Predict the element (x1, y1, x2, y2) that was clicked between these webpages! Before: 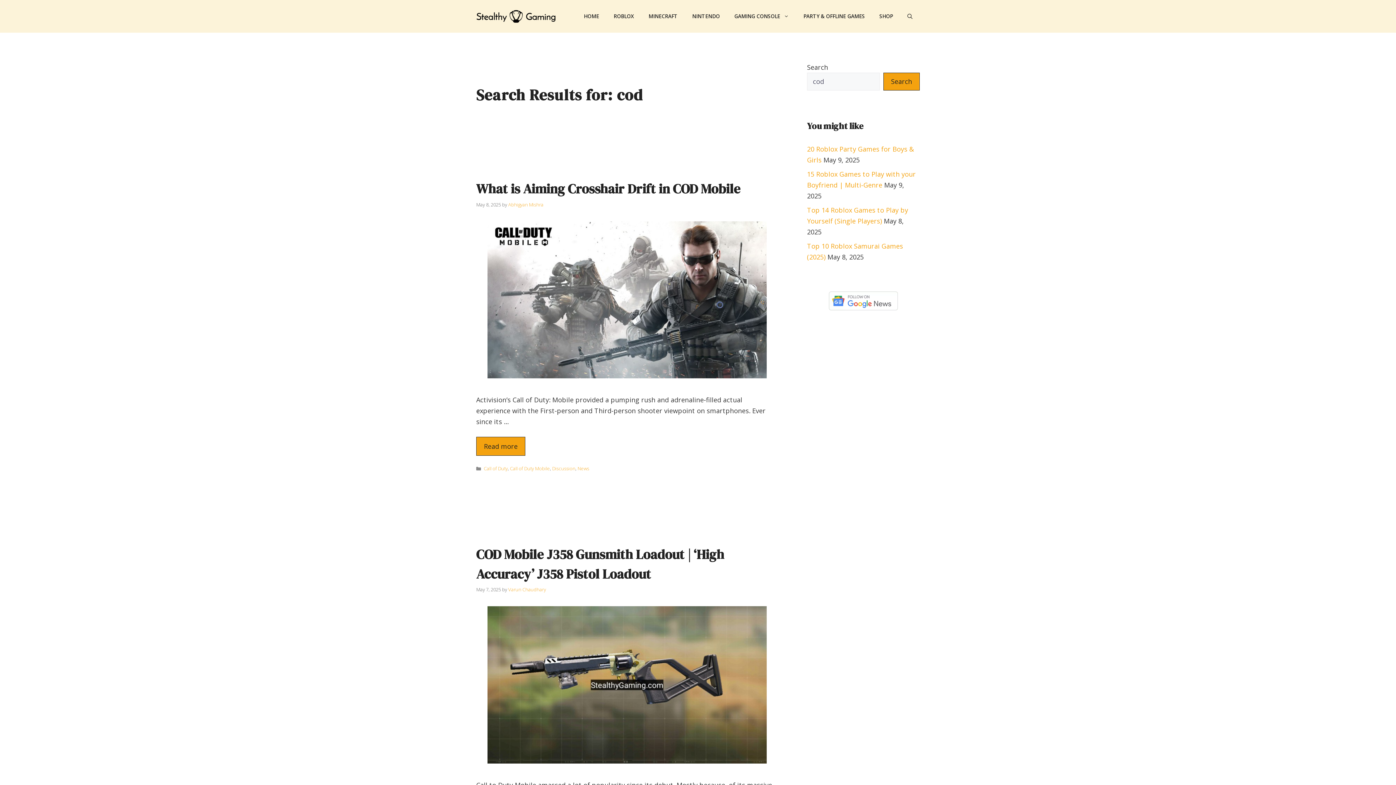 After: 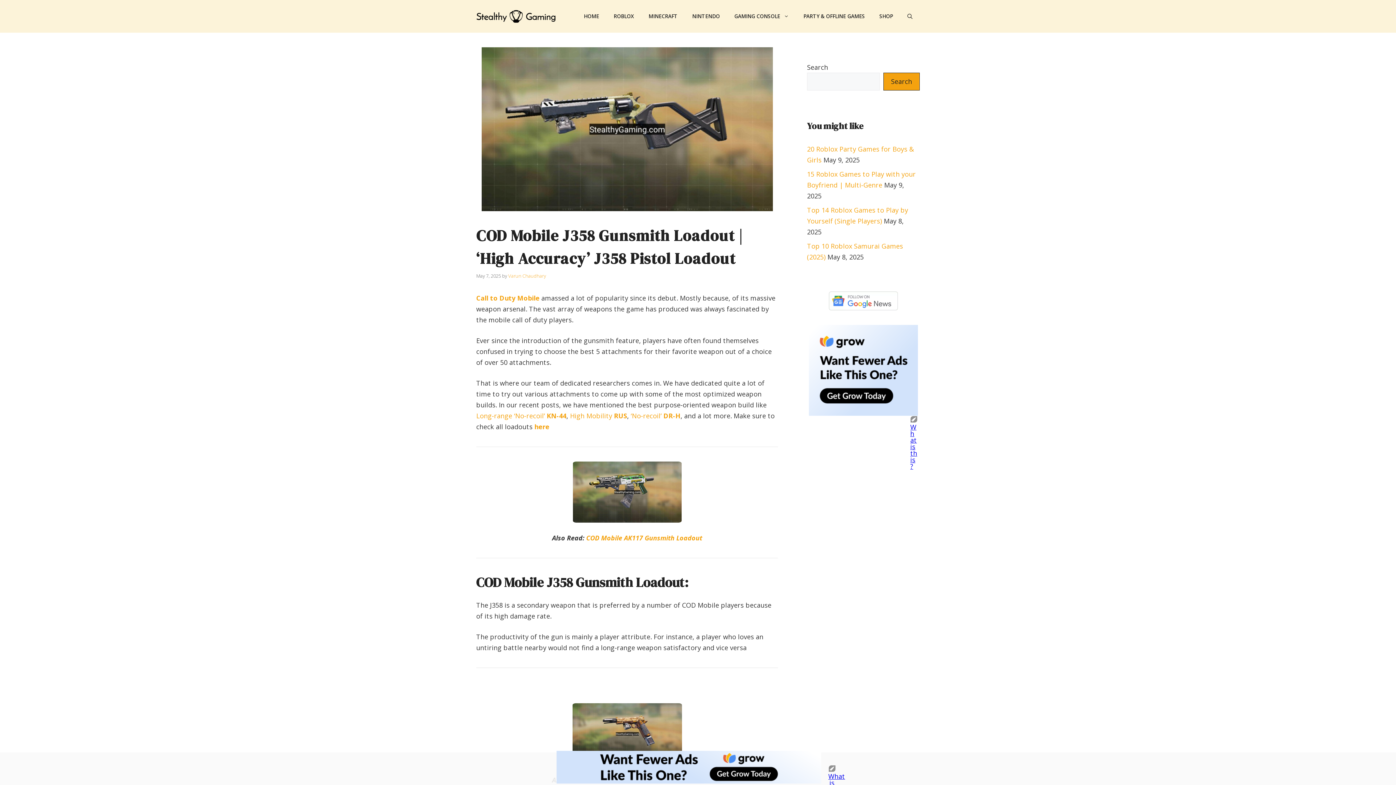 Action: bbox: (487, 757, 766, 765)